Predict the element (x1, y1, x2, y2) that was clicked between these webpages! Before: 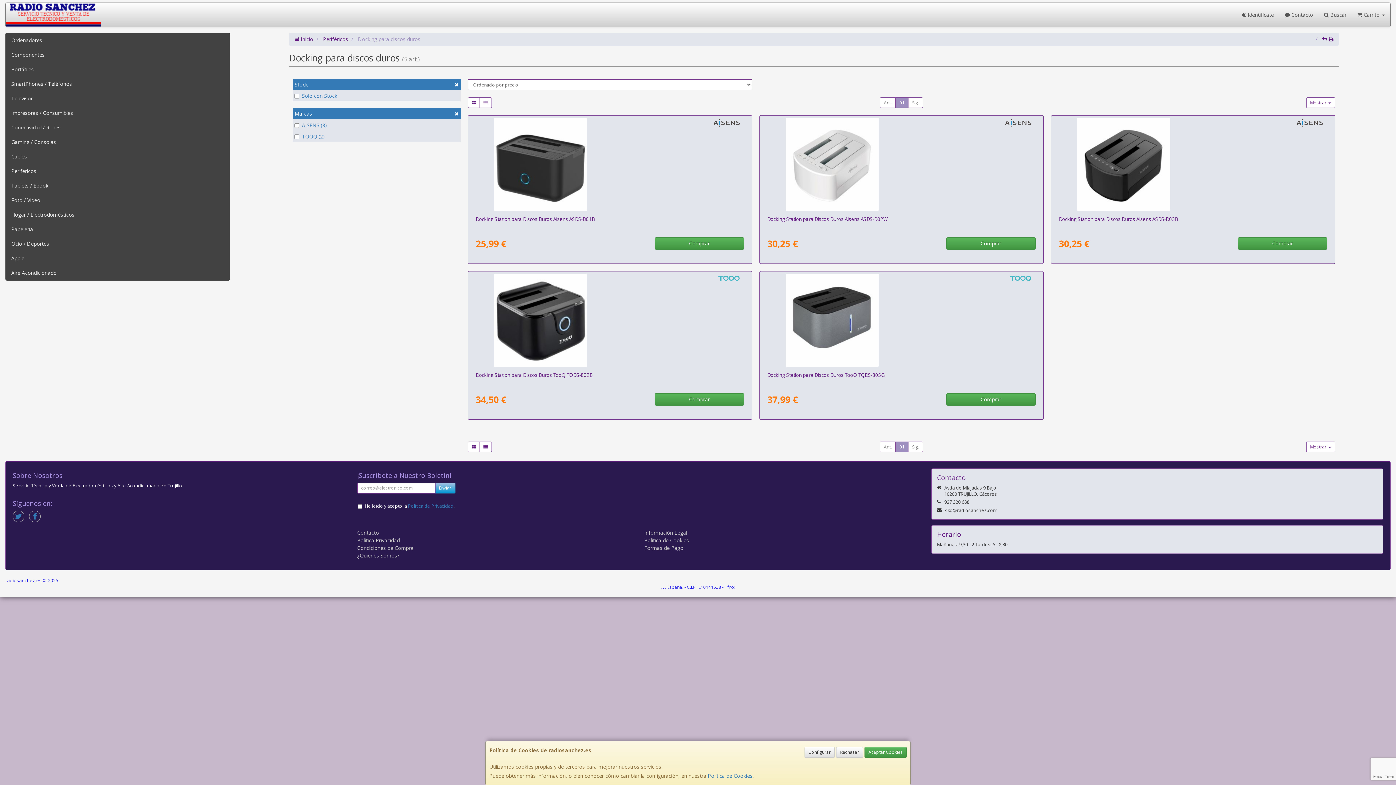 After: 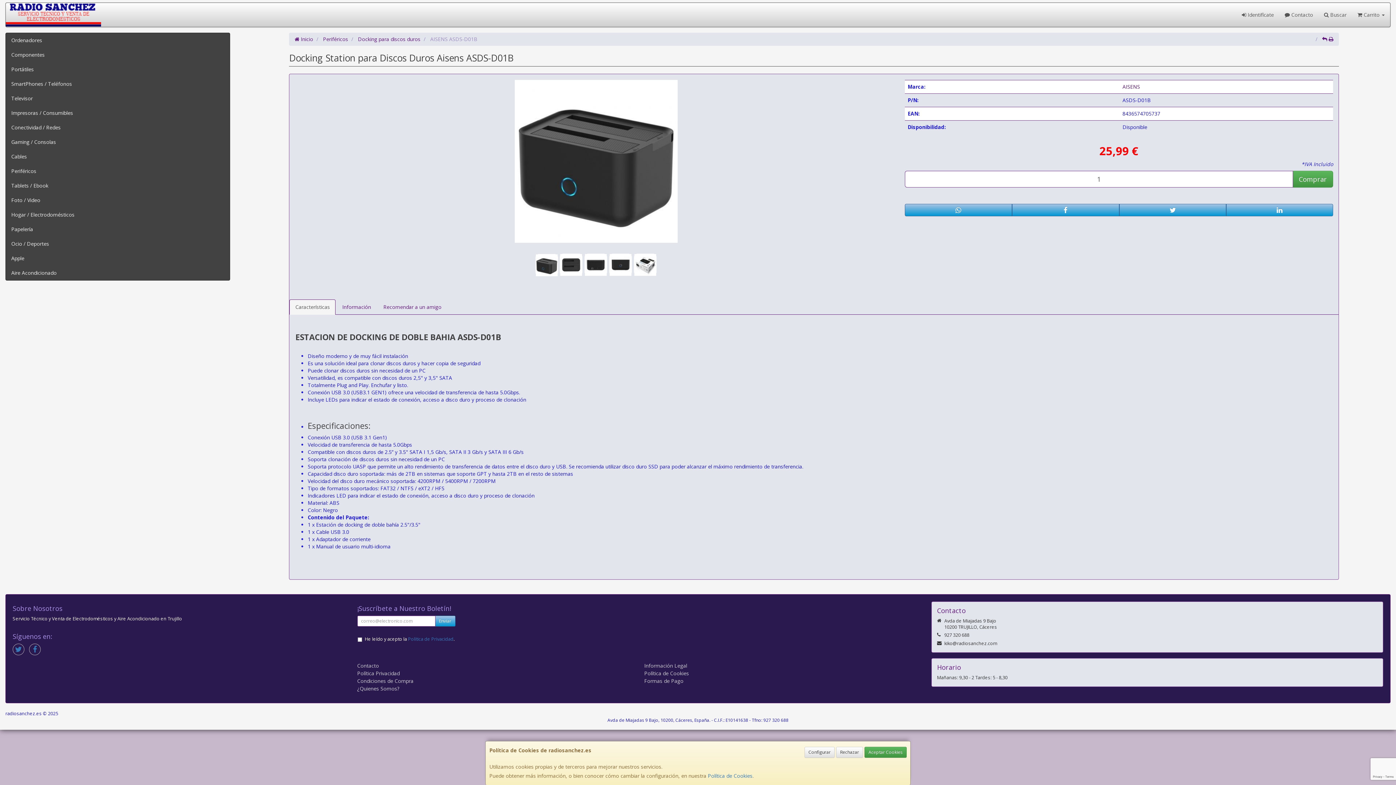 Action: bbox: (490, 117, 729, 210)